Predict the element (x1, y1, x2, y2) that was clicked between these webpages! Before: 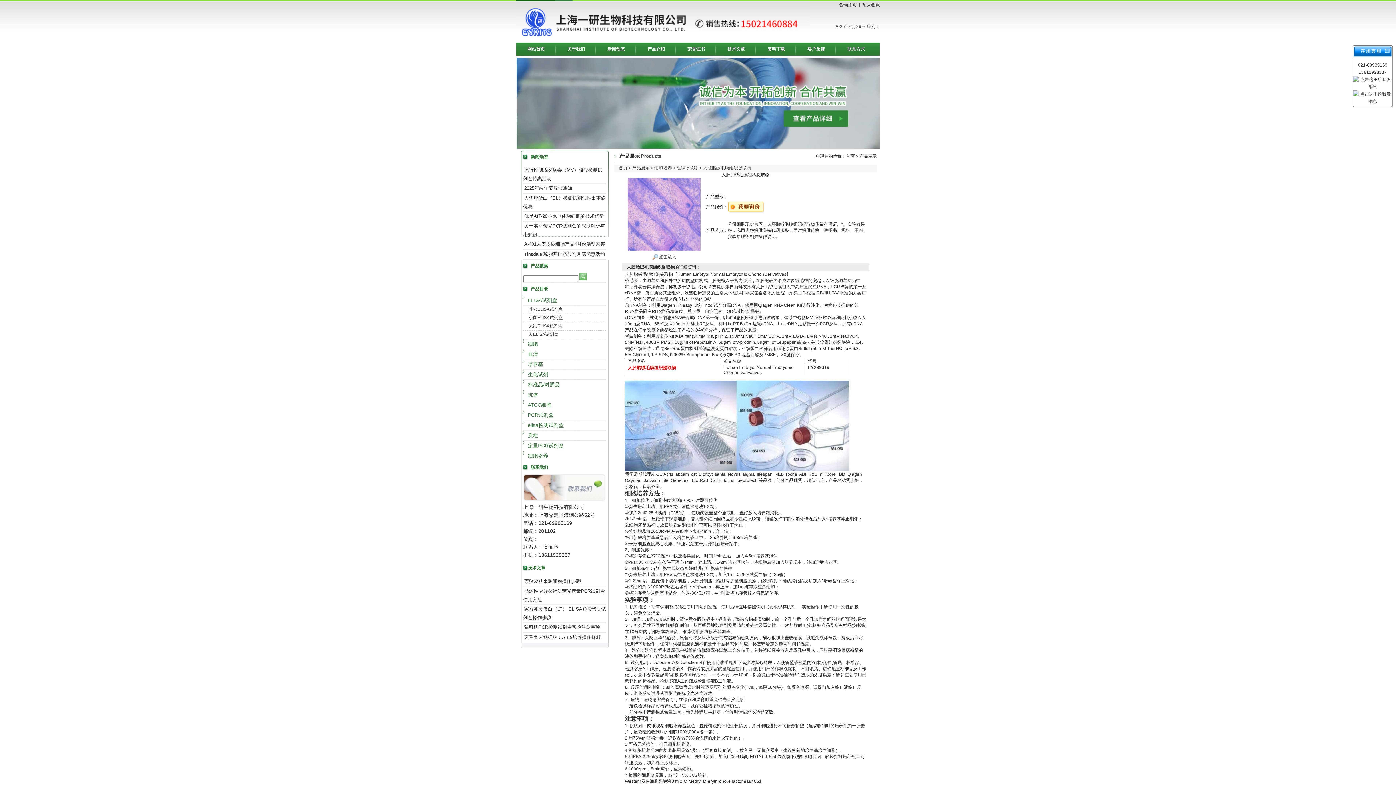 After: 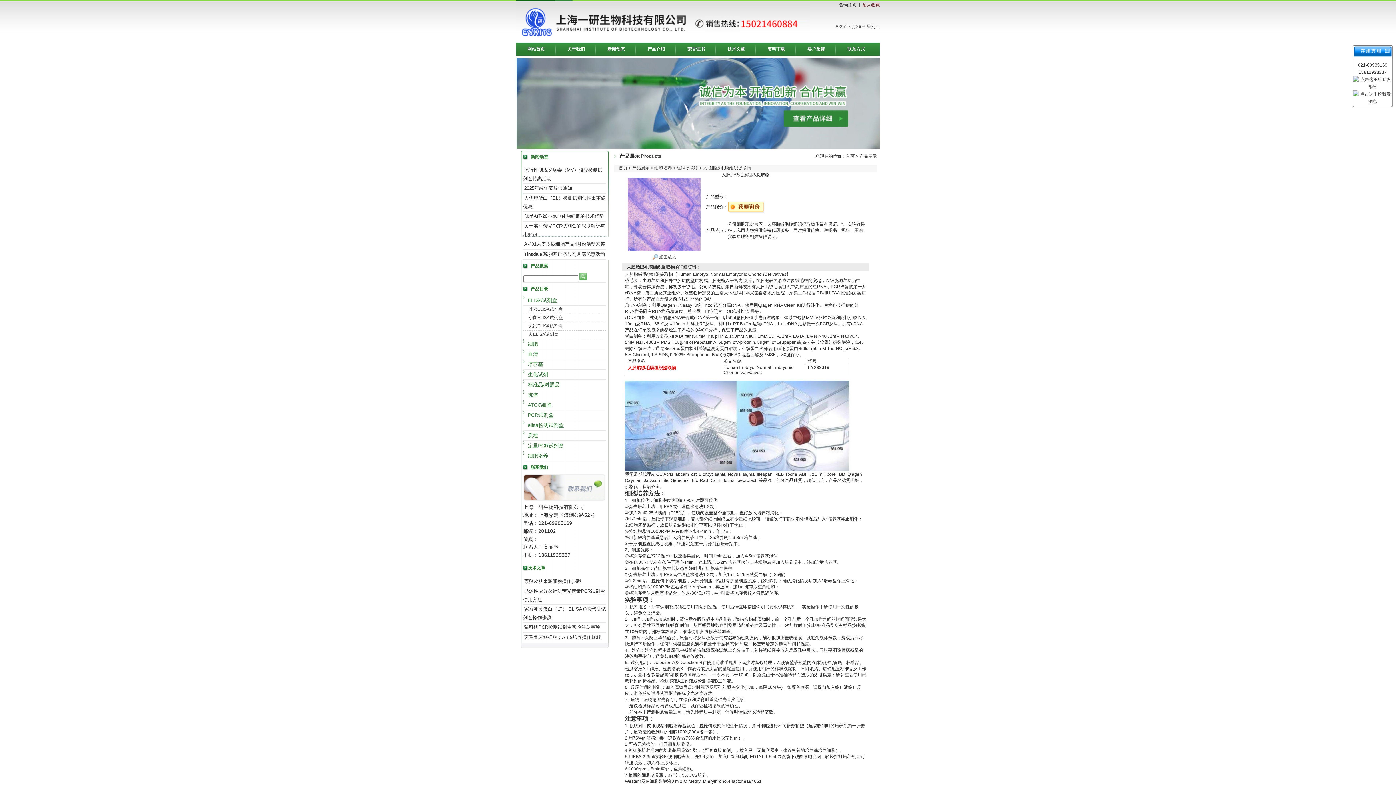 Action: bbox: (862, 2, 880, 7) label: 加入收藏